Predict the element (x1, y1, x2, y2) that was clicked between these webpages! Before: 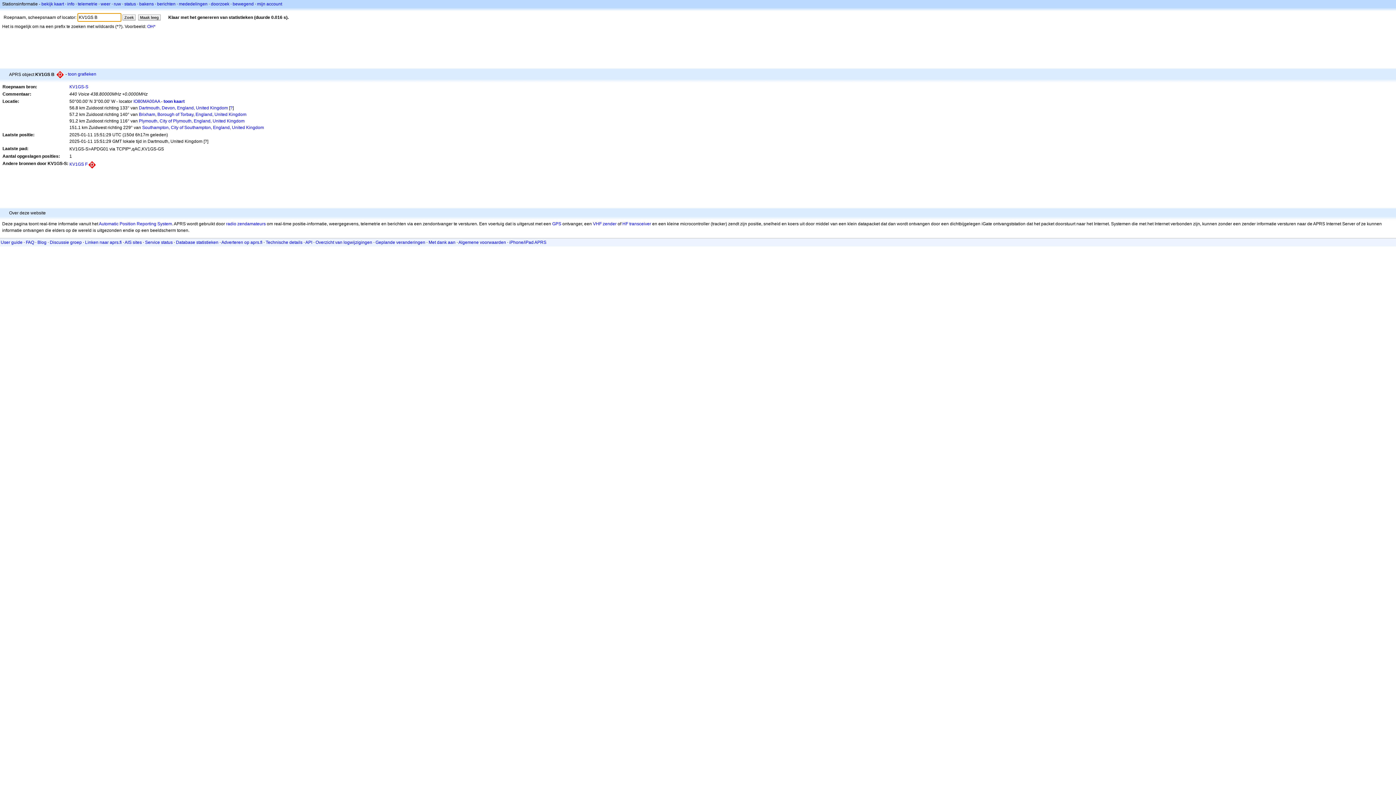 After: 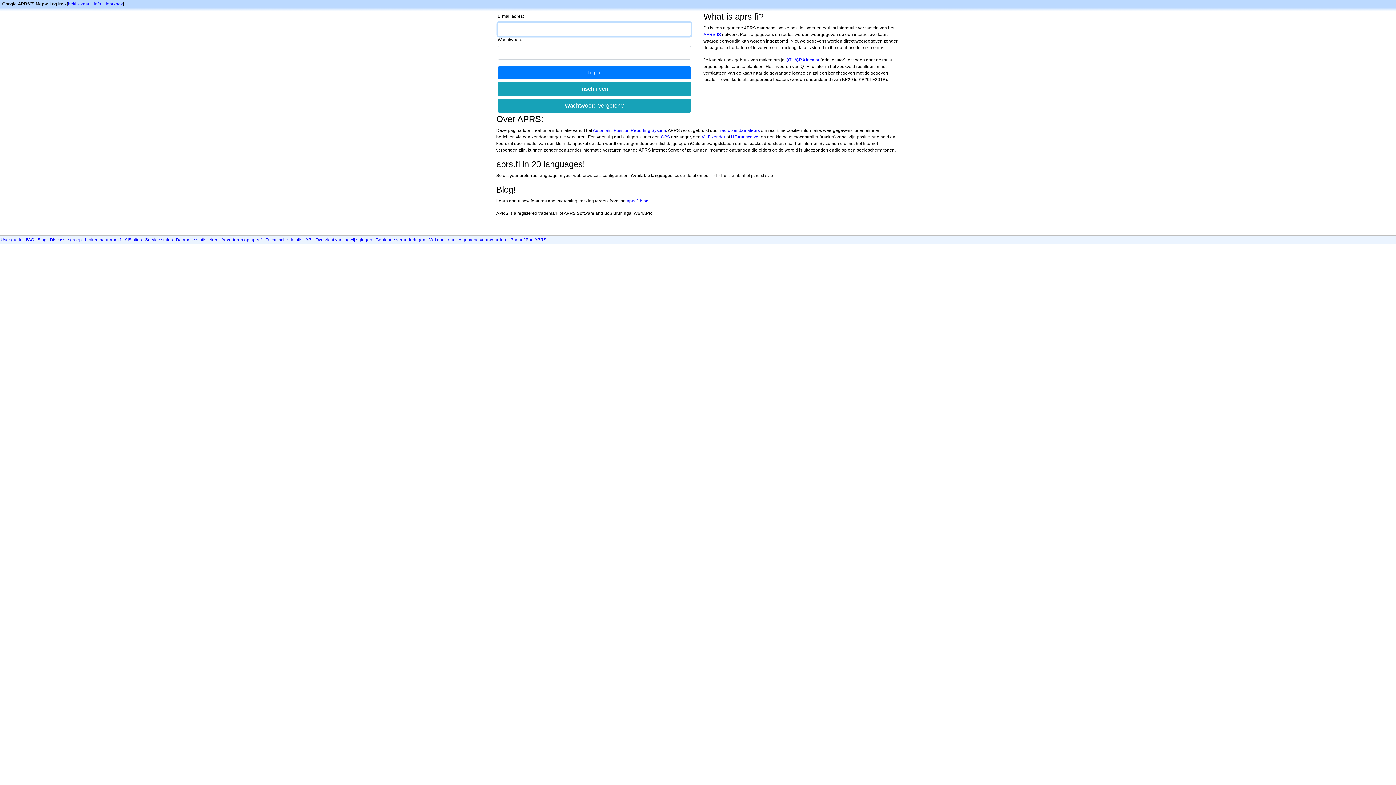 Action: label: ruw bbox: (113, 1, 121, 6)